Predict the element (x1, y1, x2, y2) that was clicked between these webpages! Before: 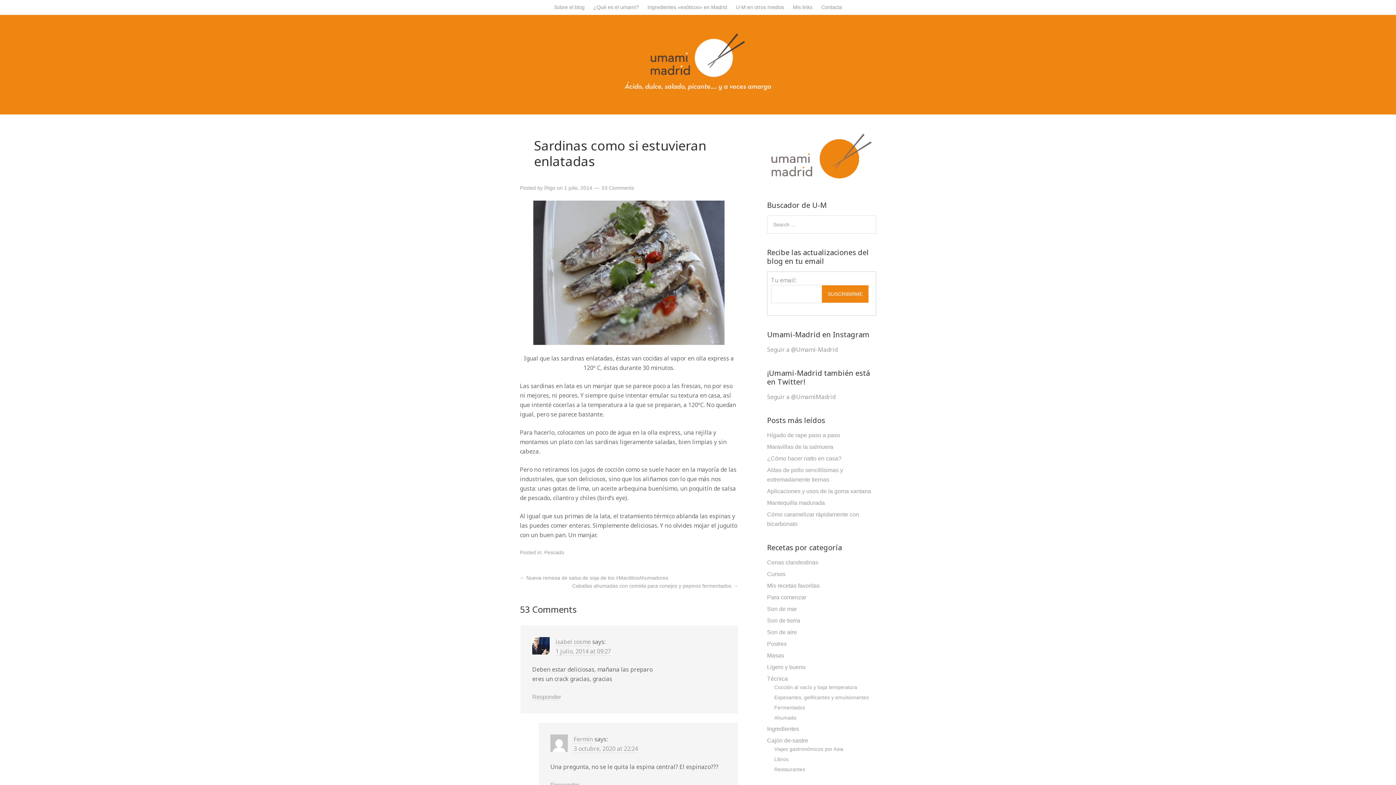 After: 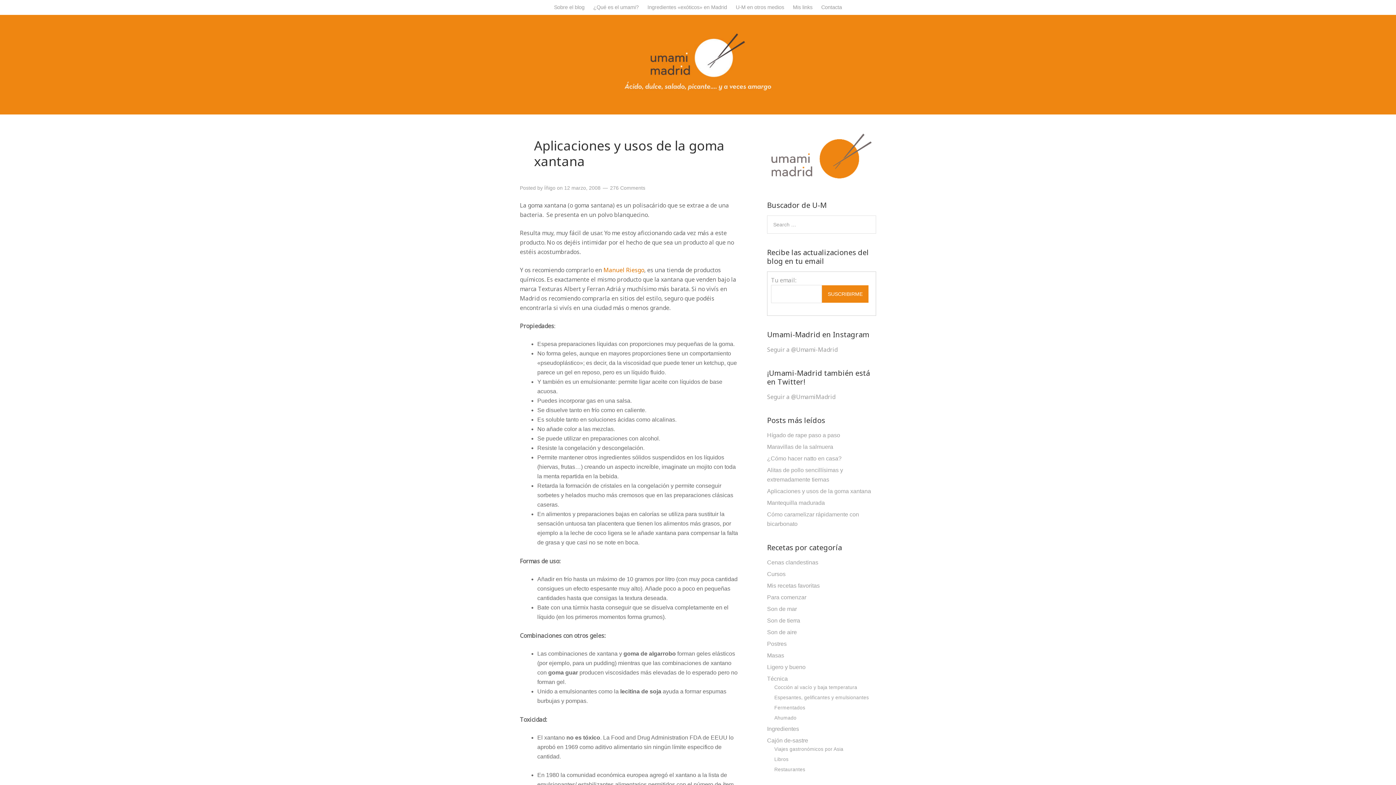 Action: bbox: (767, 488, 871, 494) label: Aplicaciones y usos de la goma xantana